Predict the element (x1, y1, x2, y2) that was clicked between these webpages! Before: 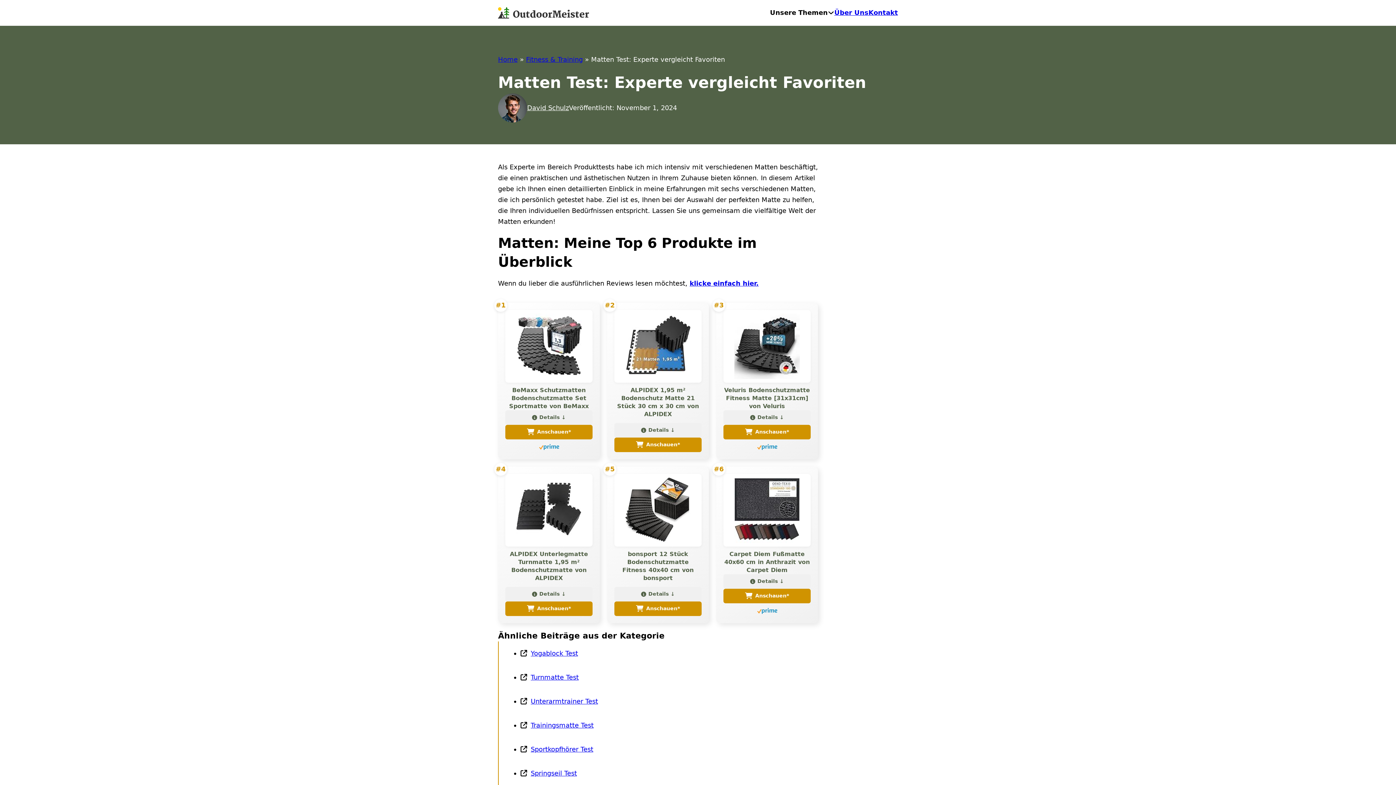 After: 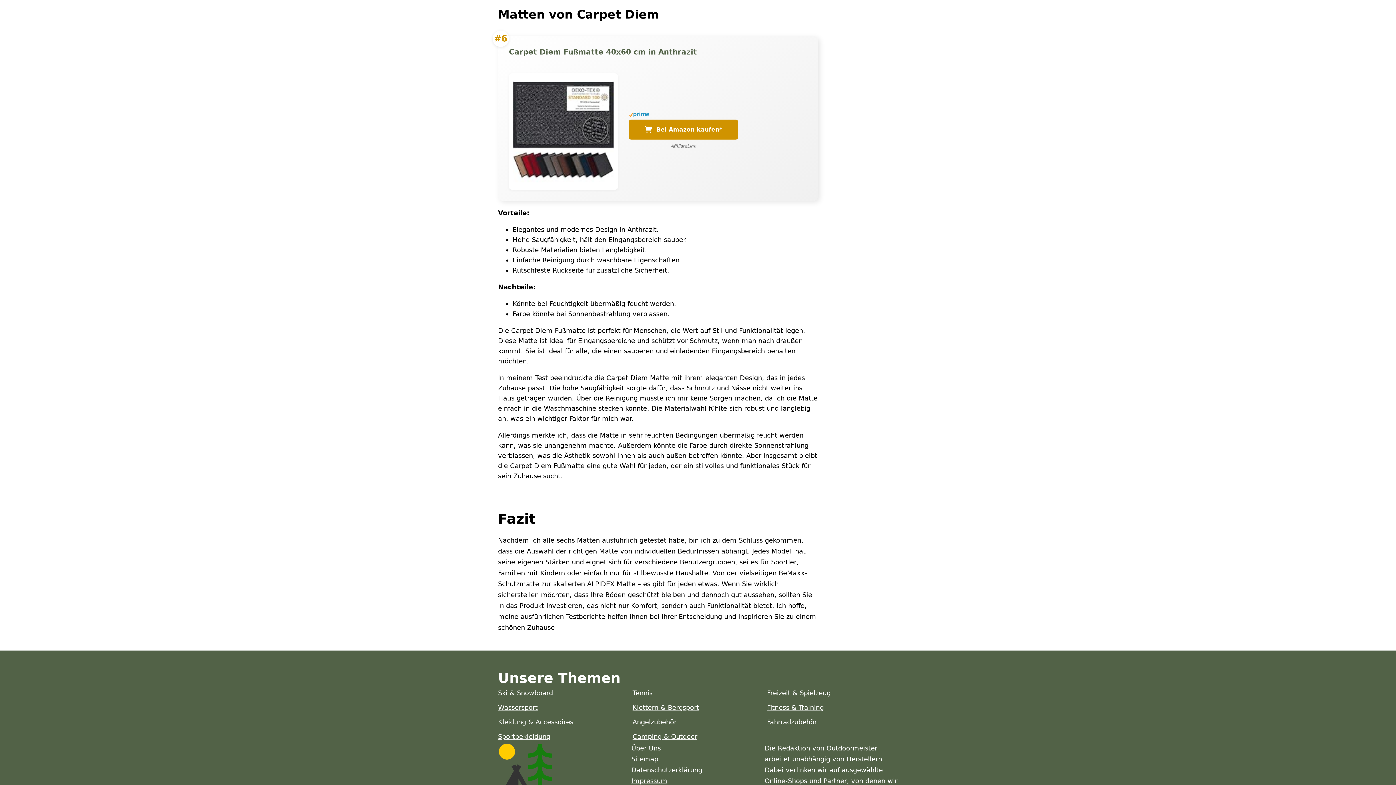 Action: bbox: (723, 574, 810, 589) label: Details ↓